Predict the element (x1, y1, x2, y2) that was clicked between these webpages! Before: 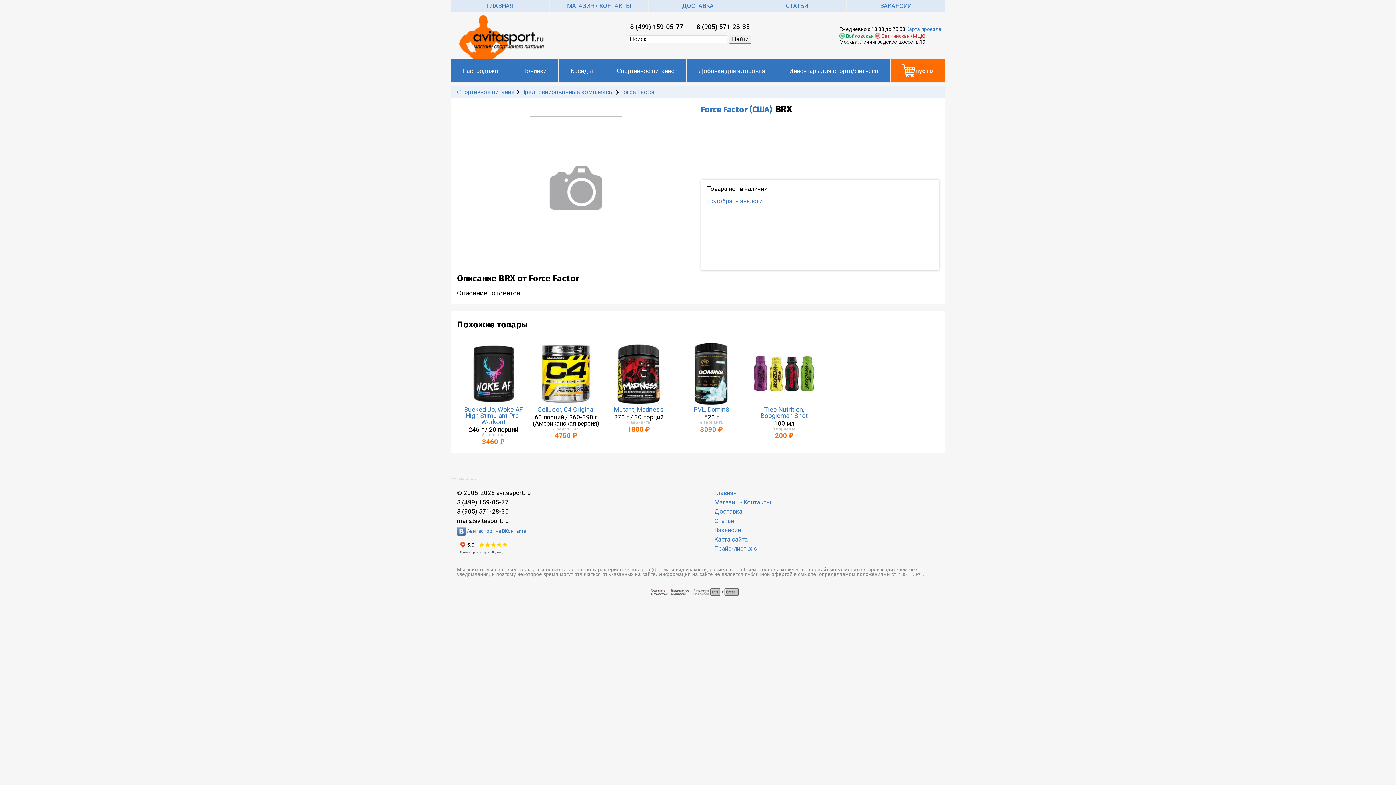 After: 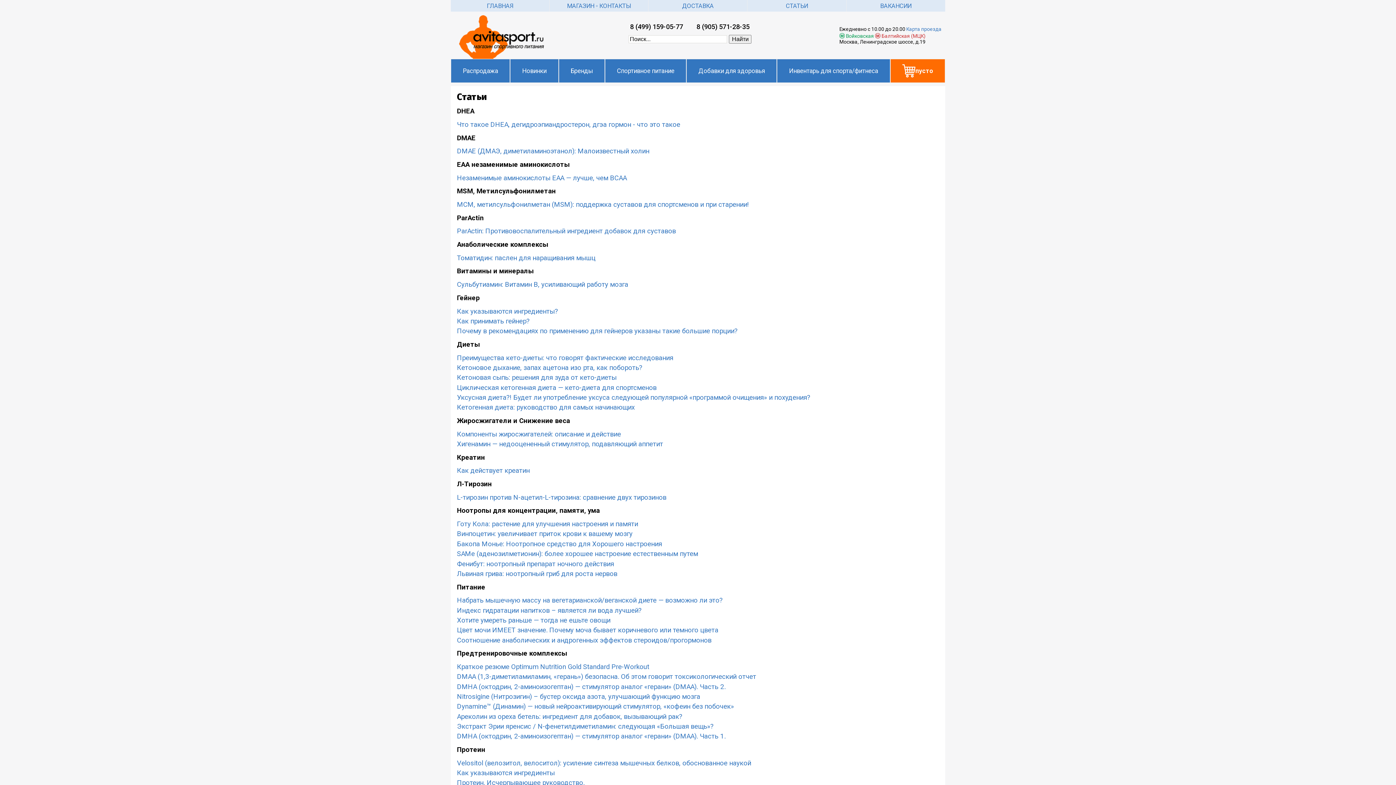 Action: bbox: (747, 0, 846, 11) label: СТАТЬИ